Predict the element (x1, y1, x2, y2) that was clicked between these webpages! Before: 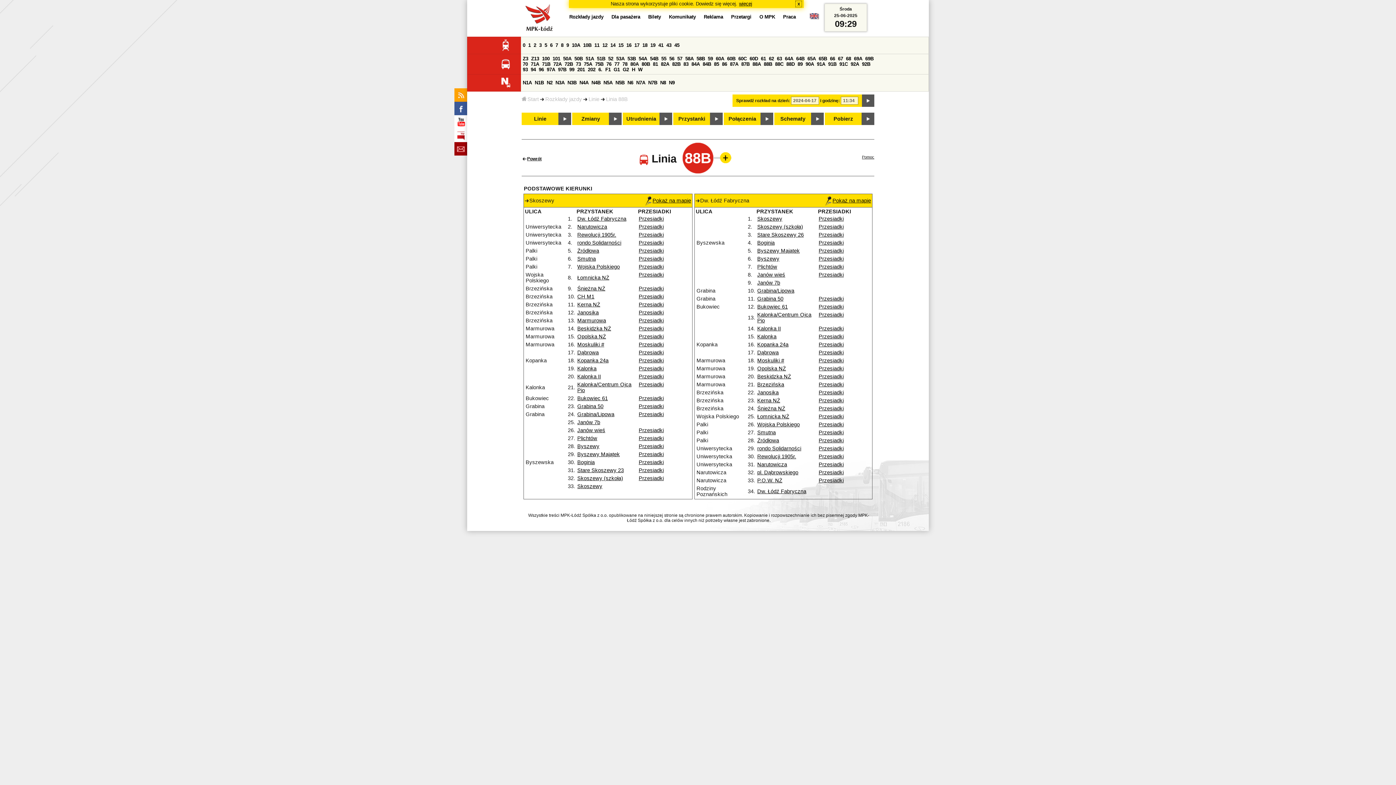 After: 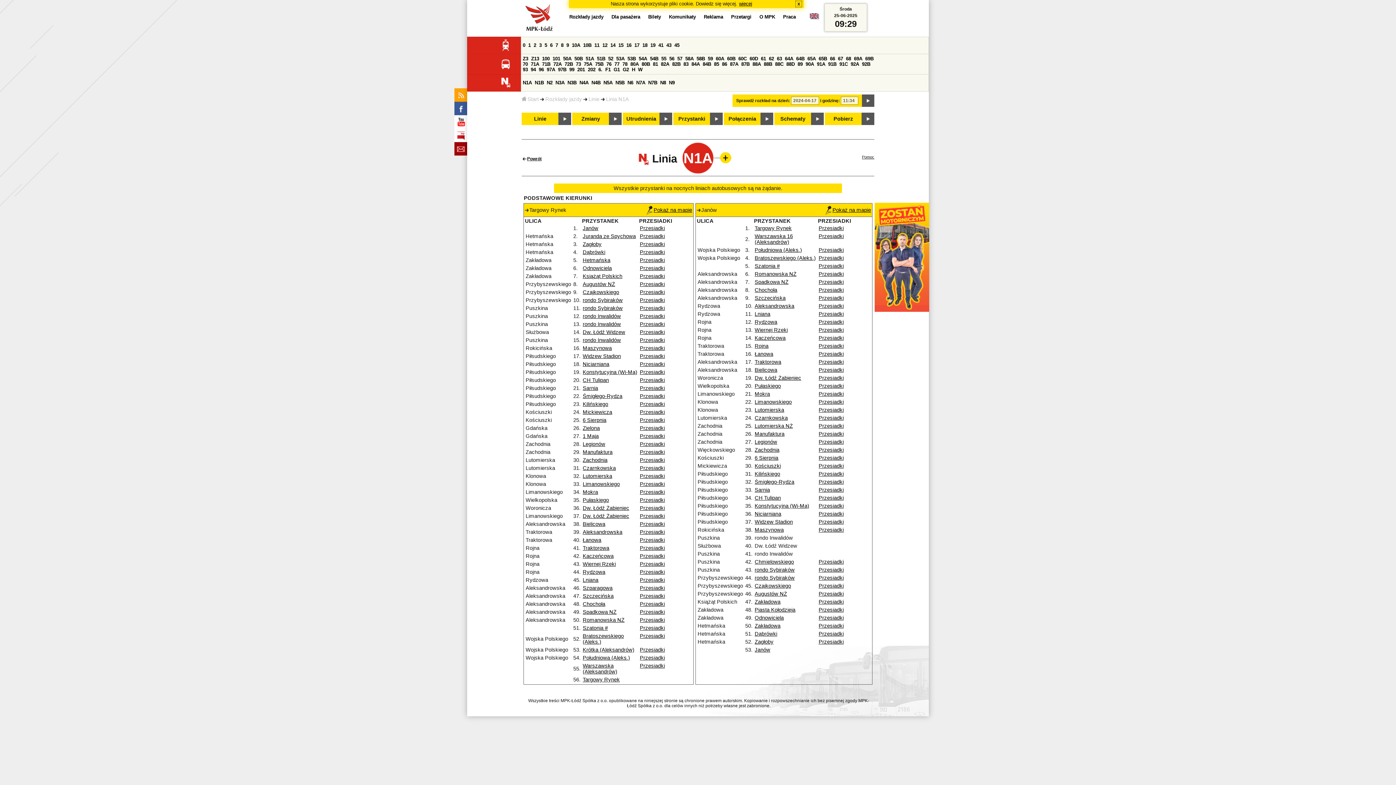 Action: bbox: (522, 80, 532, 85) label: N1A